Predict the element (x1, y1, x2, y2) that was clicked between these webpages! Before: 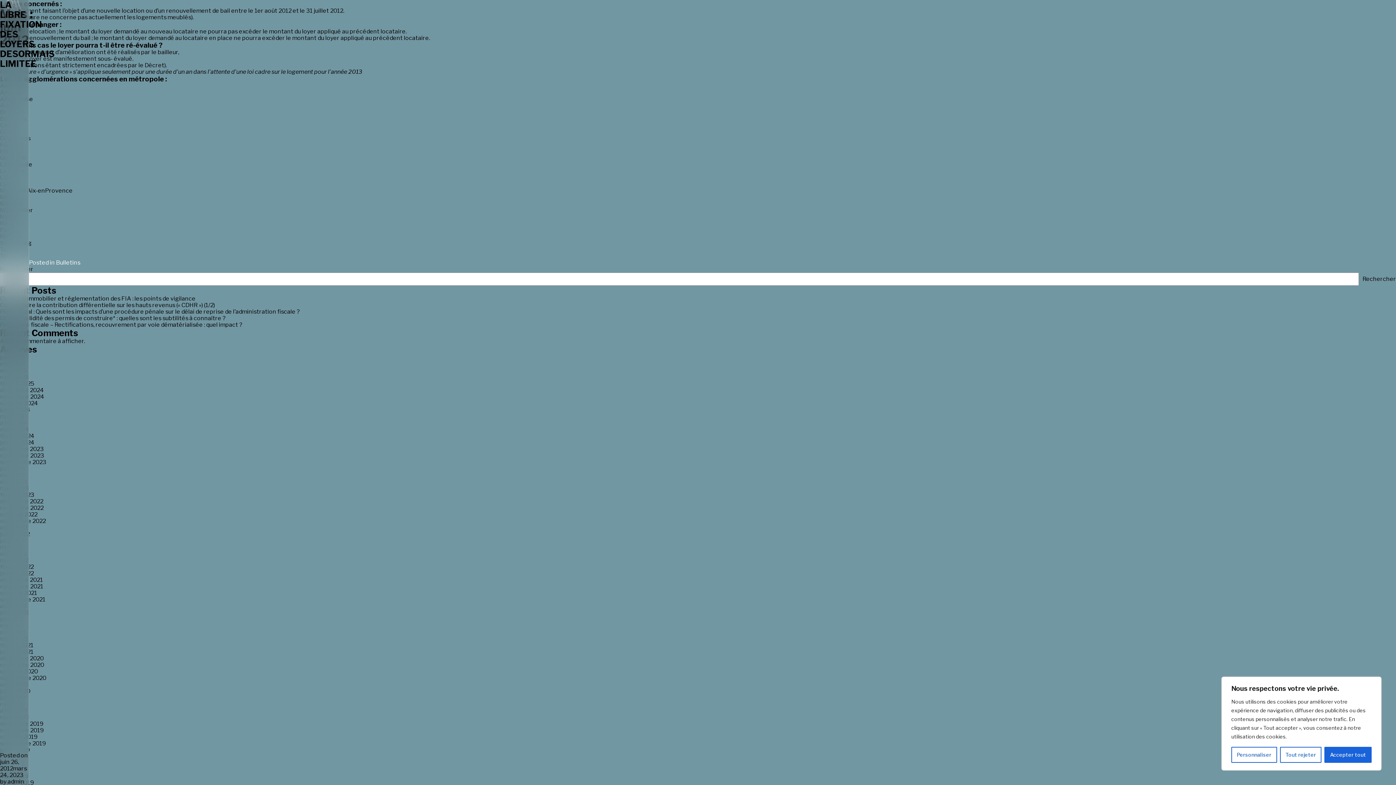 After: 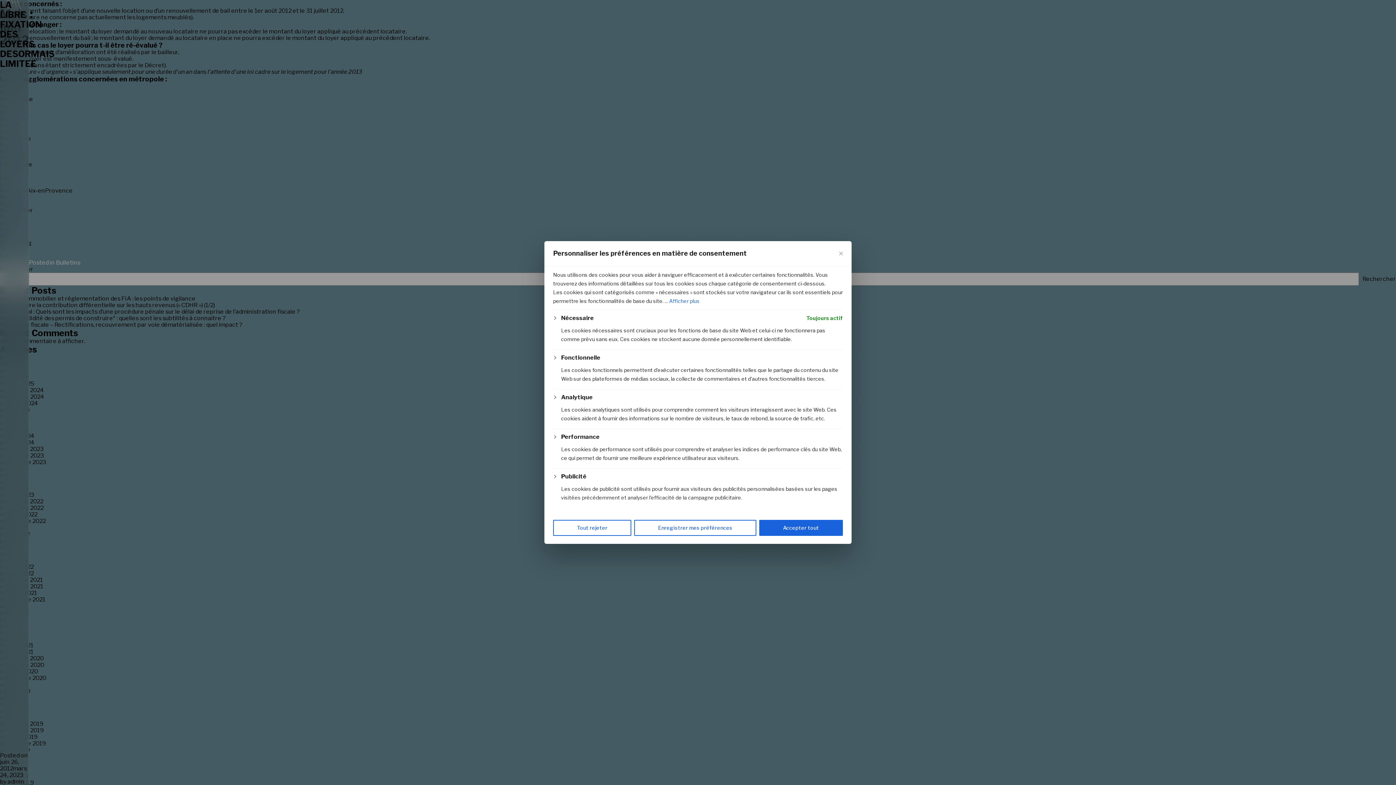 Action: label: Personnaliser bbox: (1231, 747, 1277, 763)